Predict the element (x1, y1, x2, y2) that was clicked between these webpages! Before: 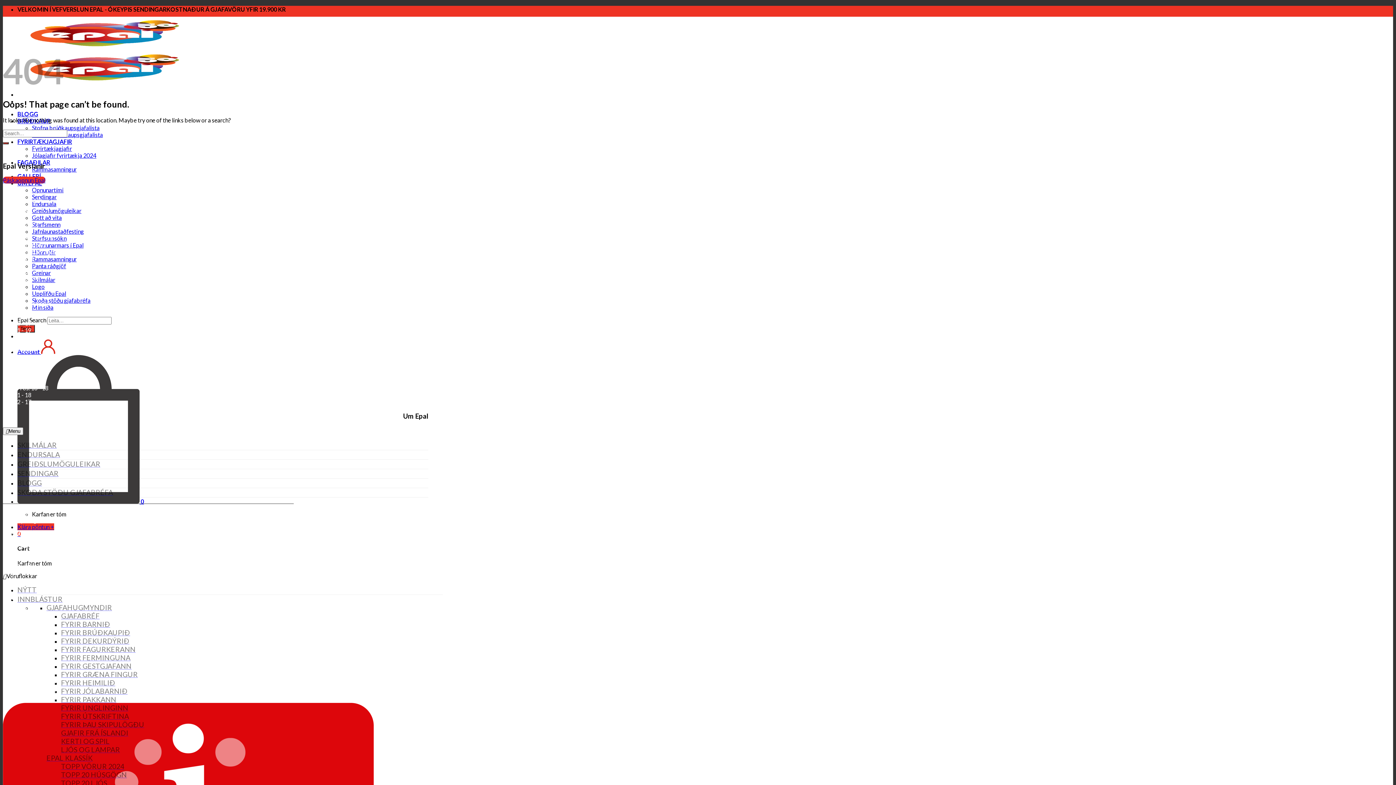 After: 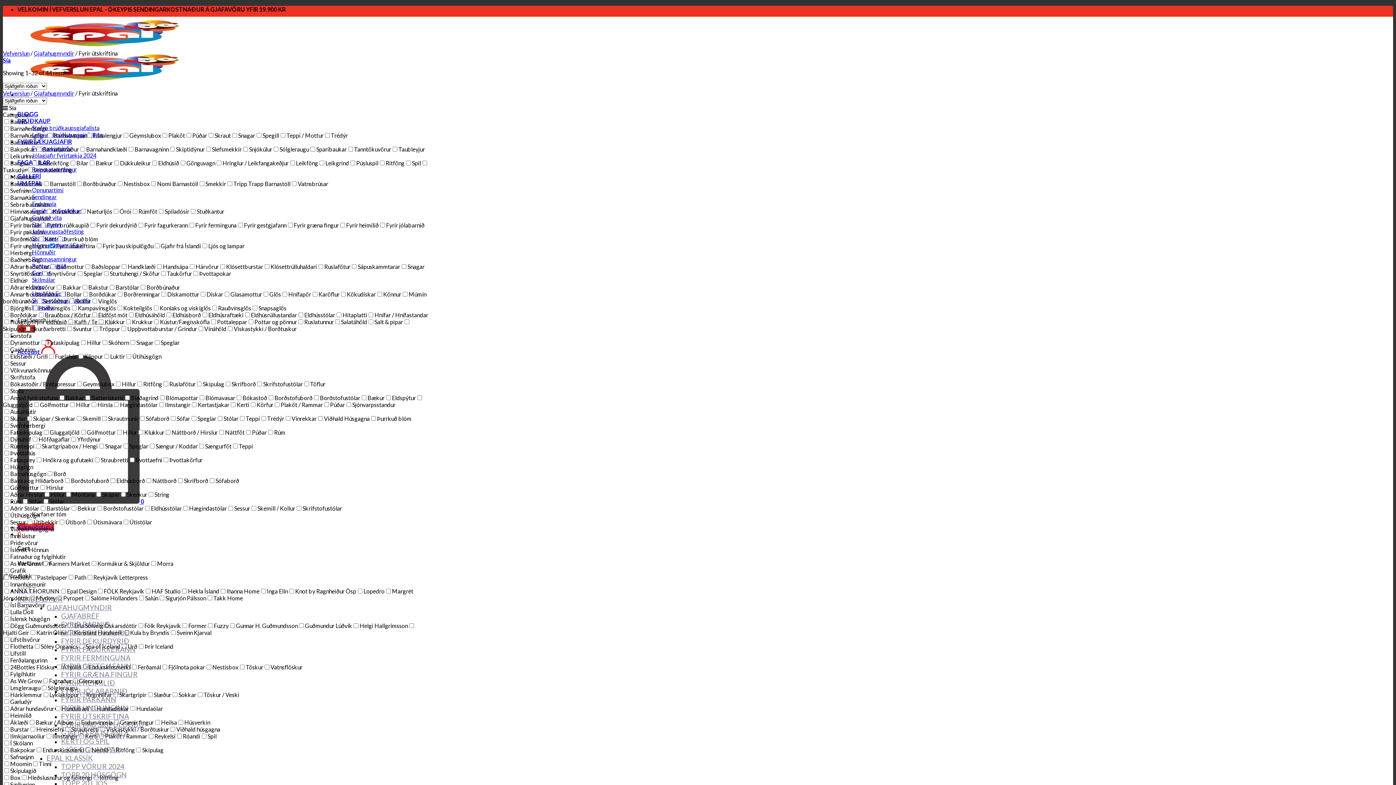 Action: bbox: (61, 710, 129, 722) label: FYRIR ÚTSKRIFTINA